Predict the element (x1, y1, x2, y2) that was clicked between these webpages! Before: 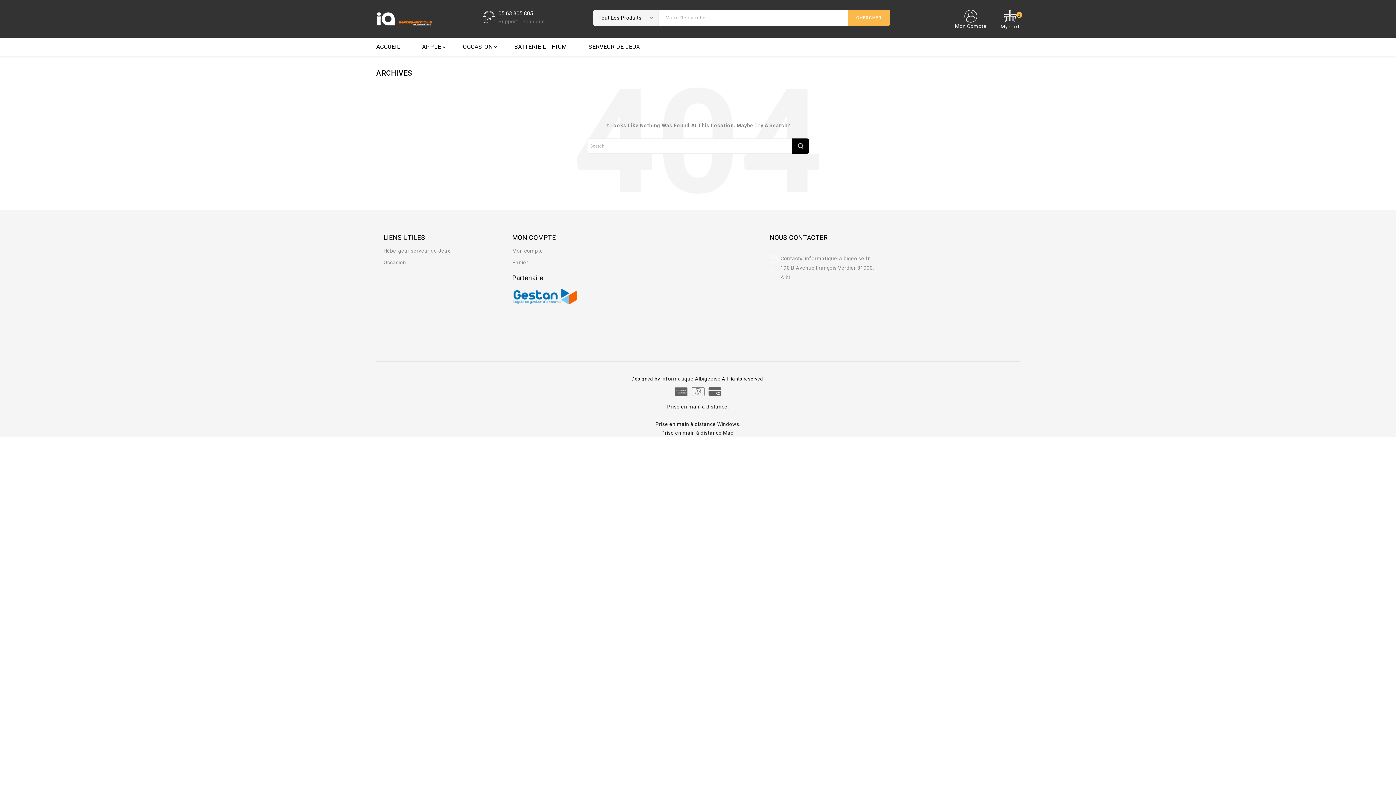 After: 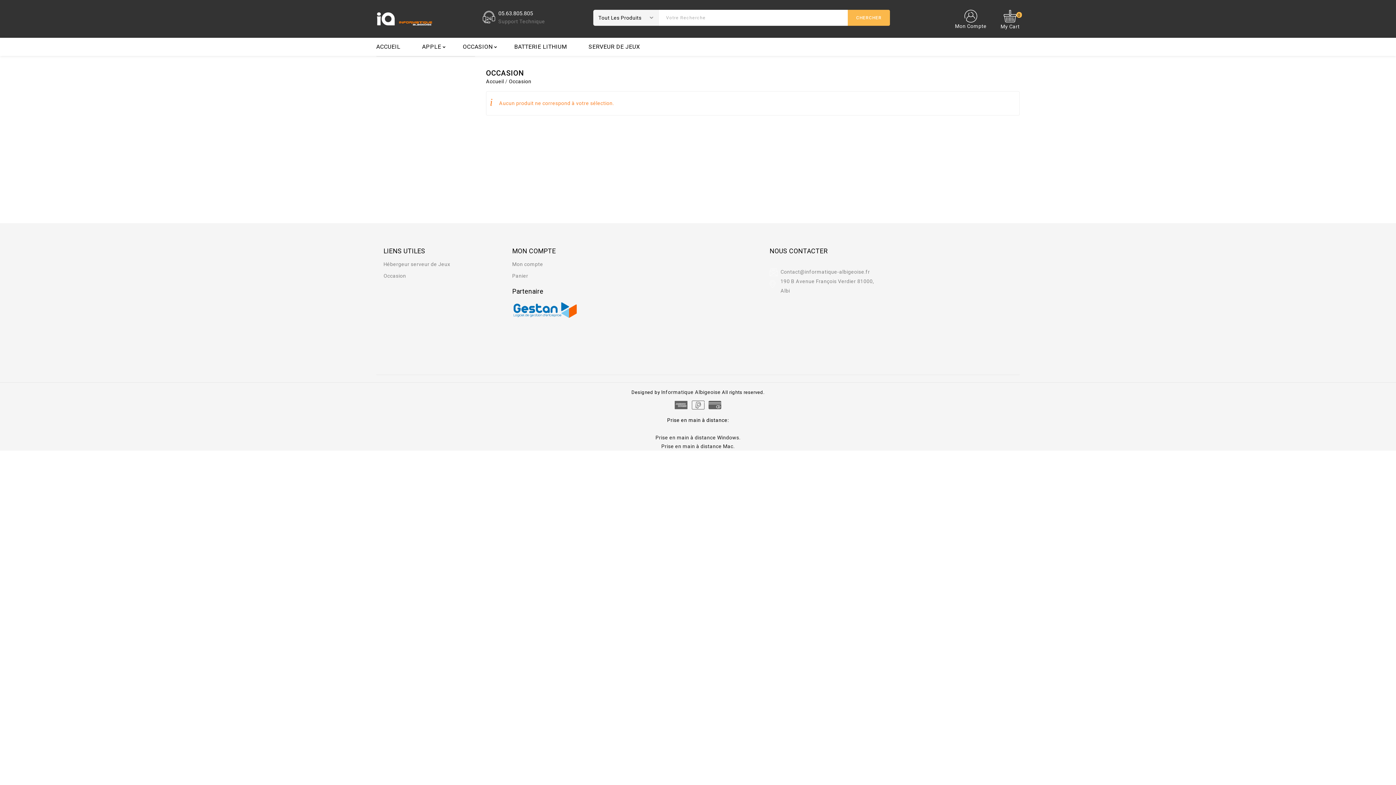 Action: label: Occasion bbox: (383, 259, 406, 265)